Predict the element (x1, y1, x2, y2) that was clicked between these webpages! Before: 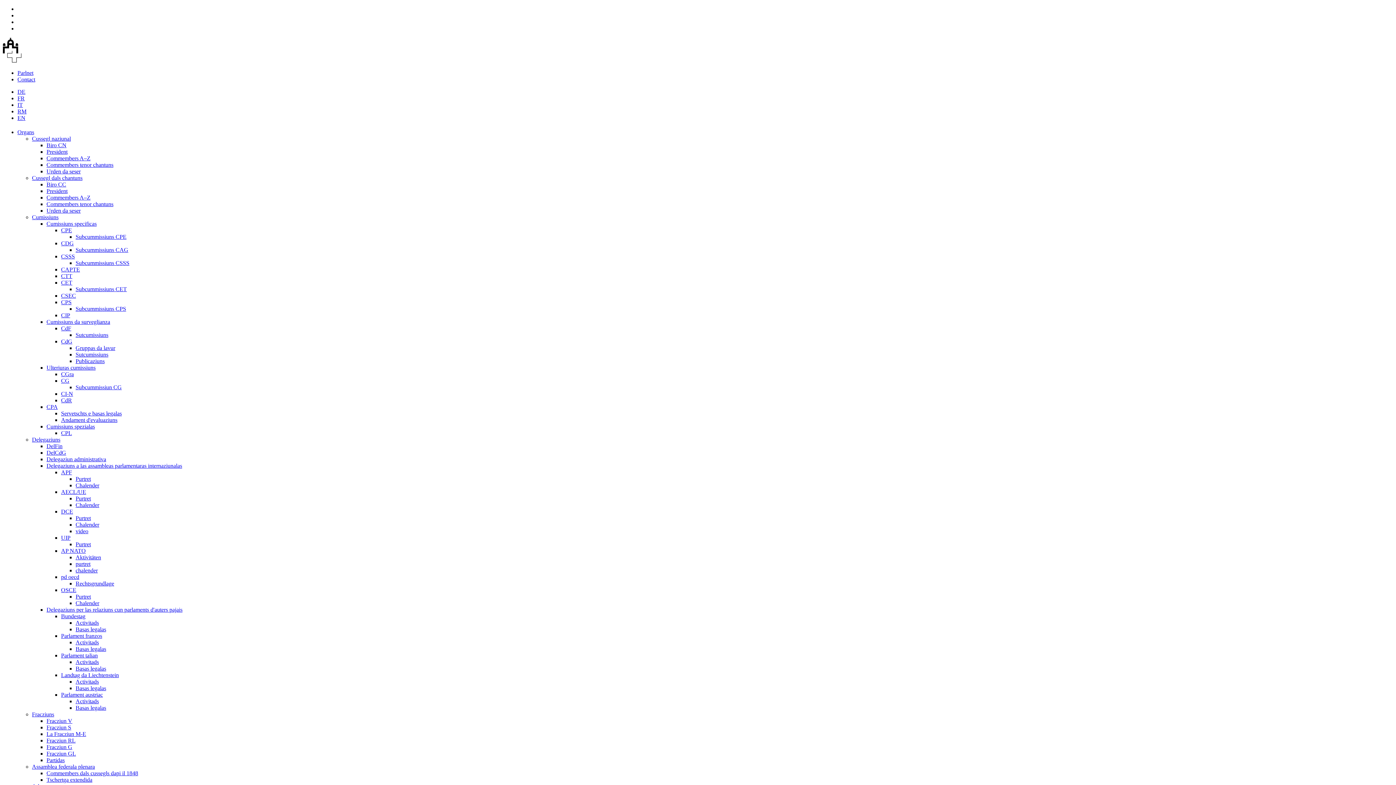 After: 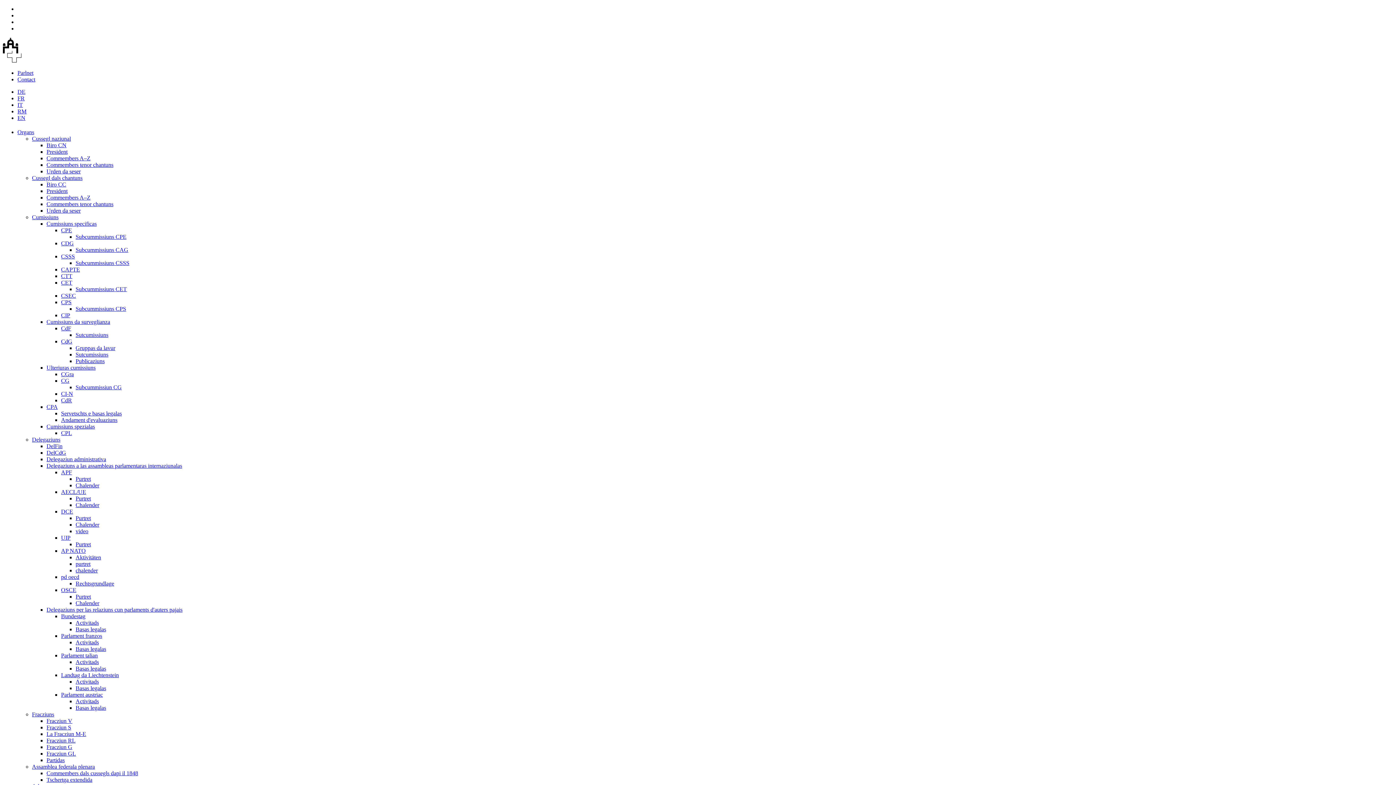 Action: label: Purtret bbox: (75, 515, 90, 521)